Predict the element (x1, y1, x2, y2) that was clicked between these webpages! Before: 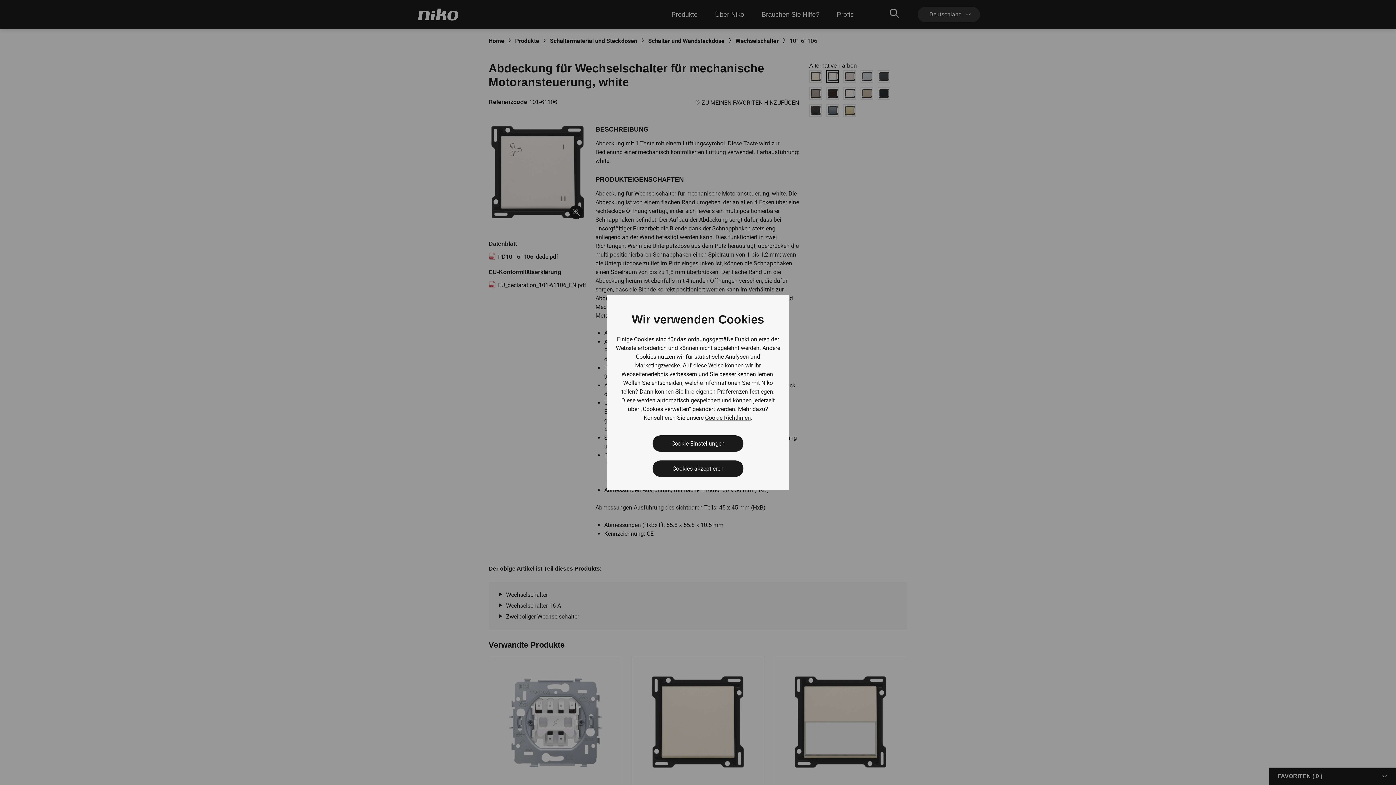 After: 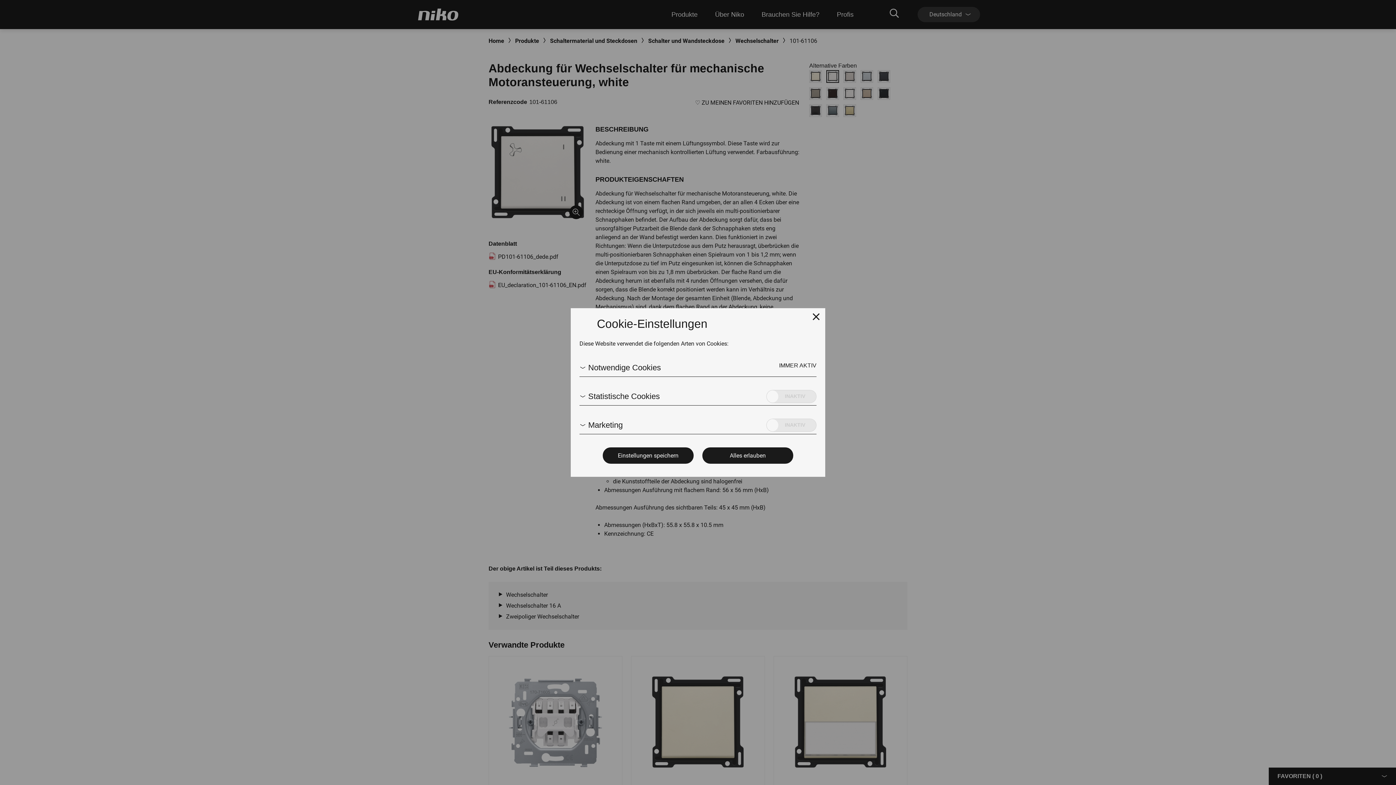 Action: bbox: (652, 435, 743, 452) label: Cookie-Einstellungen